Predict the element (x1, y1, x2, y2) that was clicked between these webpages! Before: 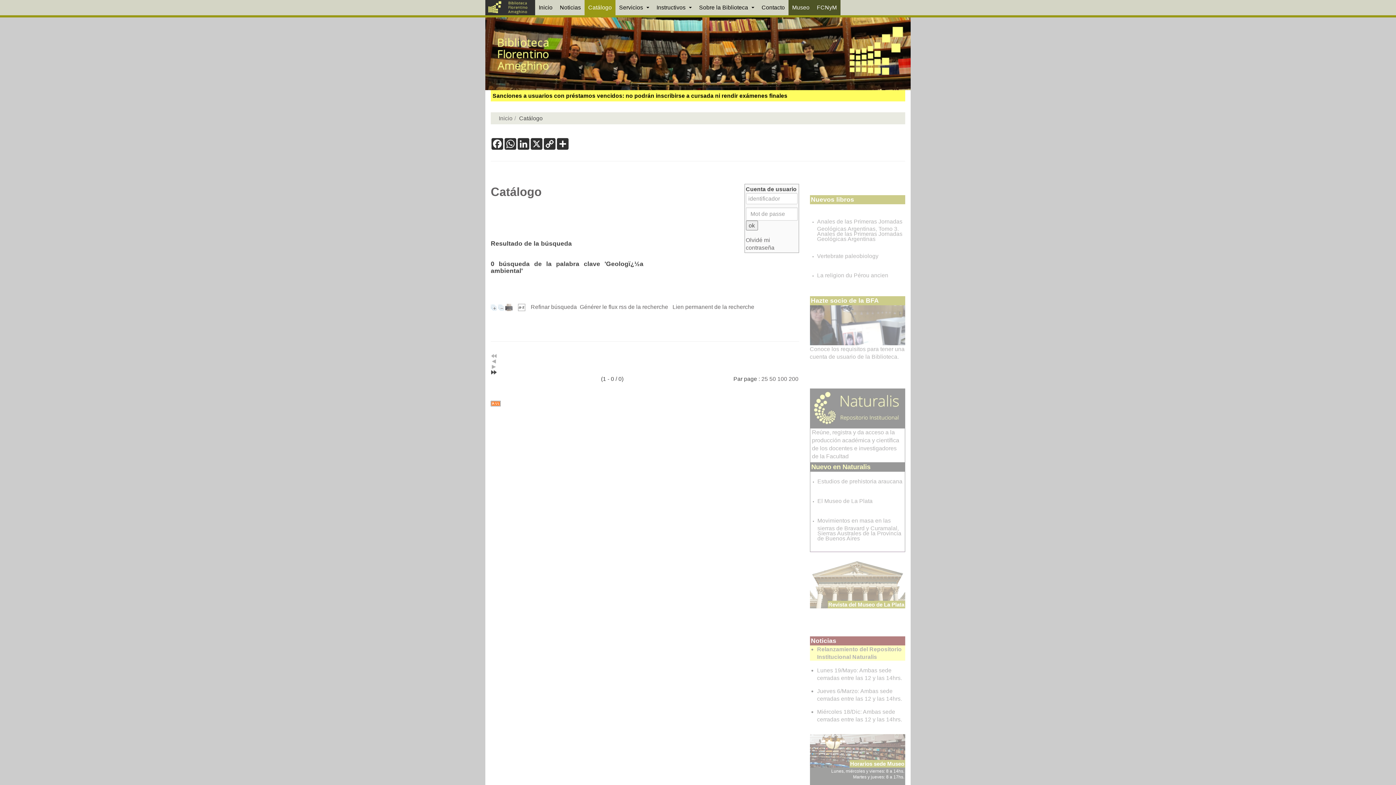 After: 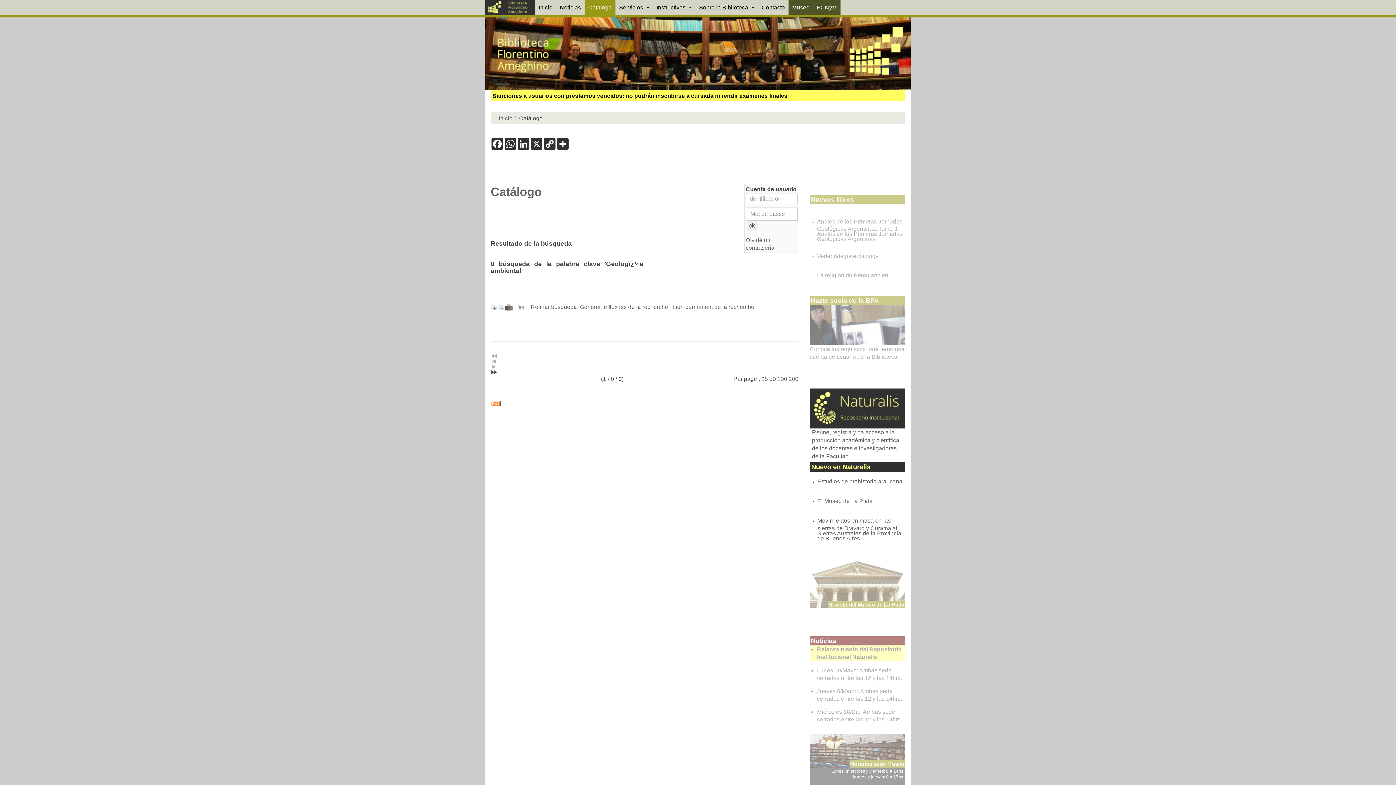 Action: label: Movimientos en masa en las sierras de Bravard y Curamalal, Sierras Australes de la Provincia de Buenos Aires bbox: (817, 517, 901, 539)